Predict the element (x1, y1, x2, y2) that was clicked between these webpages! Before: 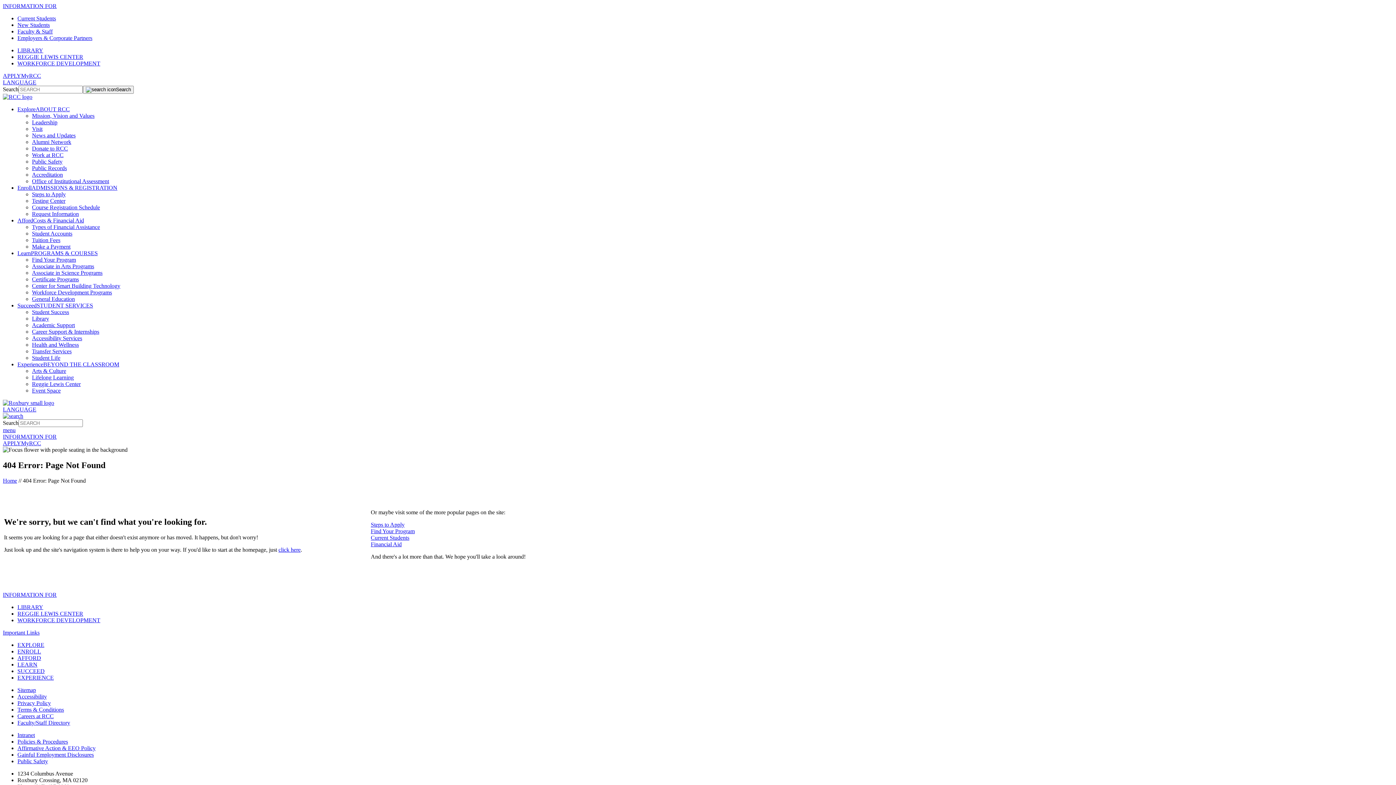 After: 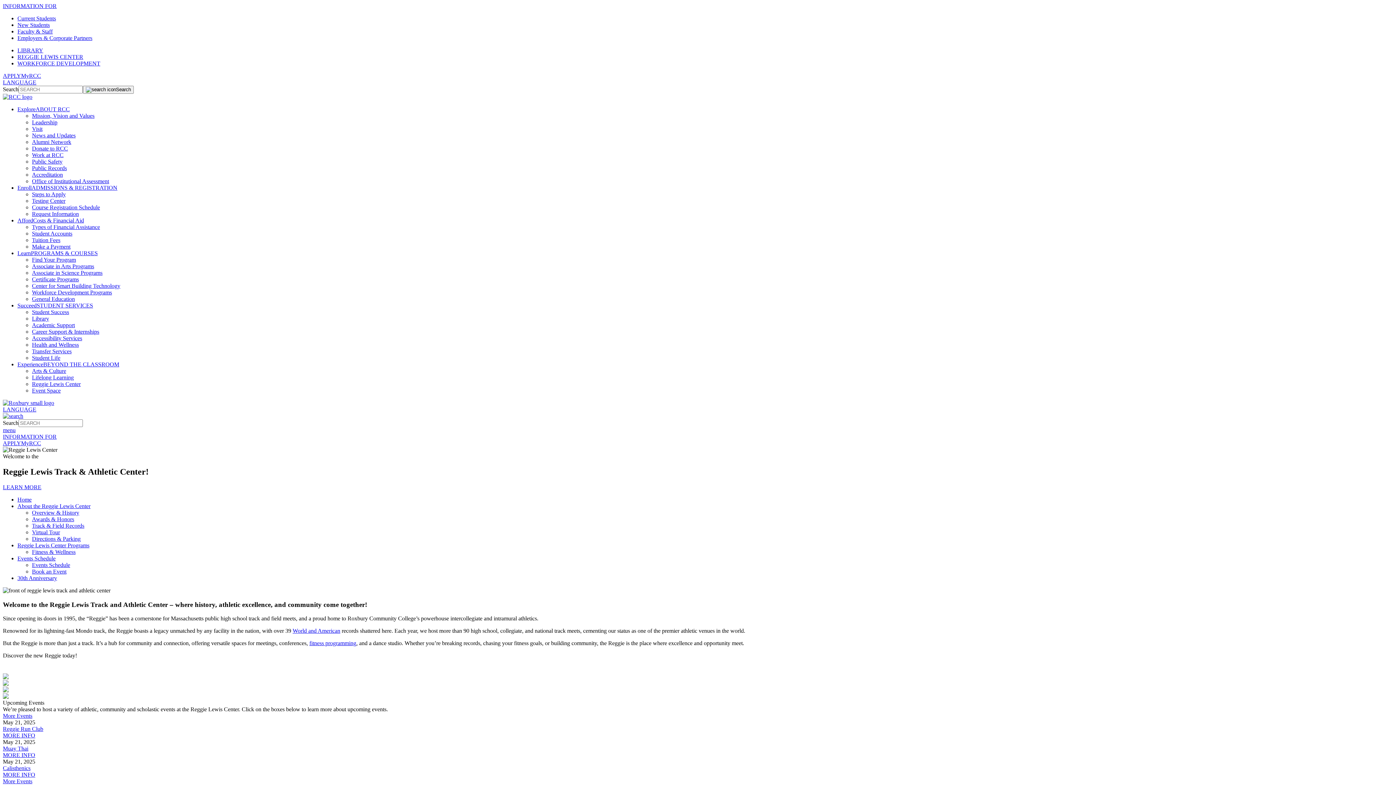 Action: label: REGGIE LEWIS CENTER bbox: (17, 53, 83, 60)